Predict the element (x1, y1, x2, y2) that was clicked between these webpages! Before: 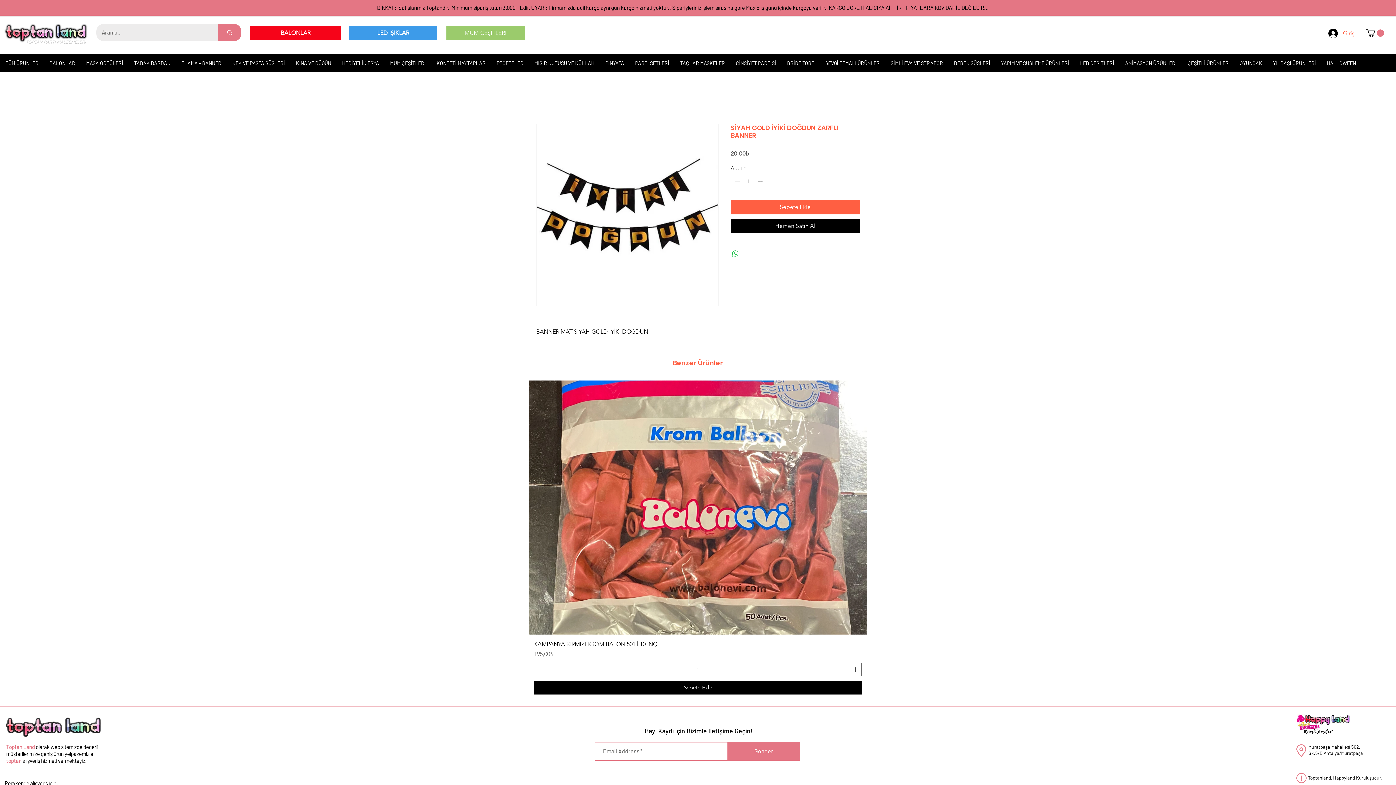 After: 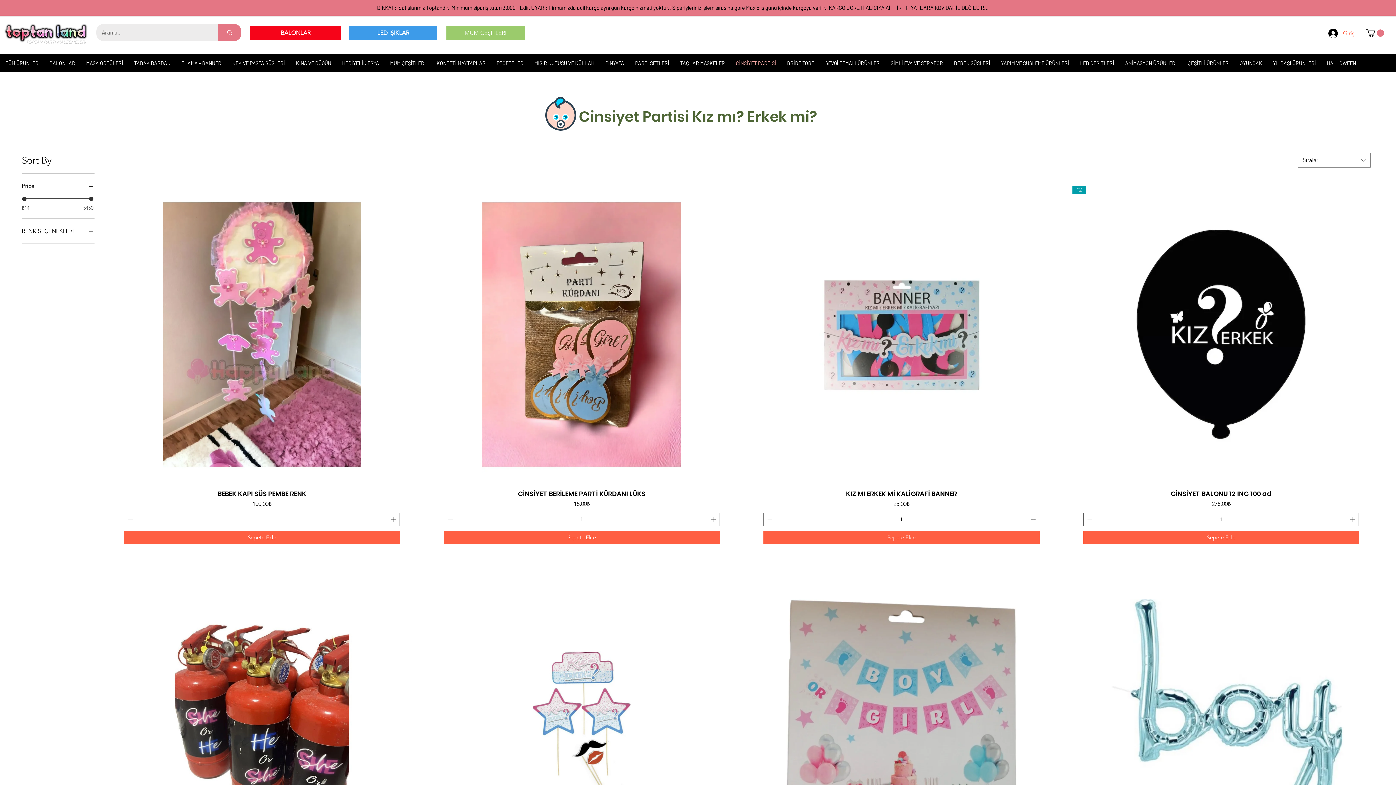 Action: label: CİNSİYET PARTİSİ bbox: (730, 56, 781, 69)